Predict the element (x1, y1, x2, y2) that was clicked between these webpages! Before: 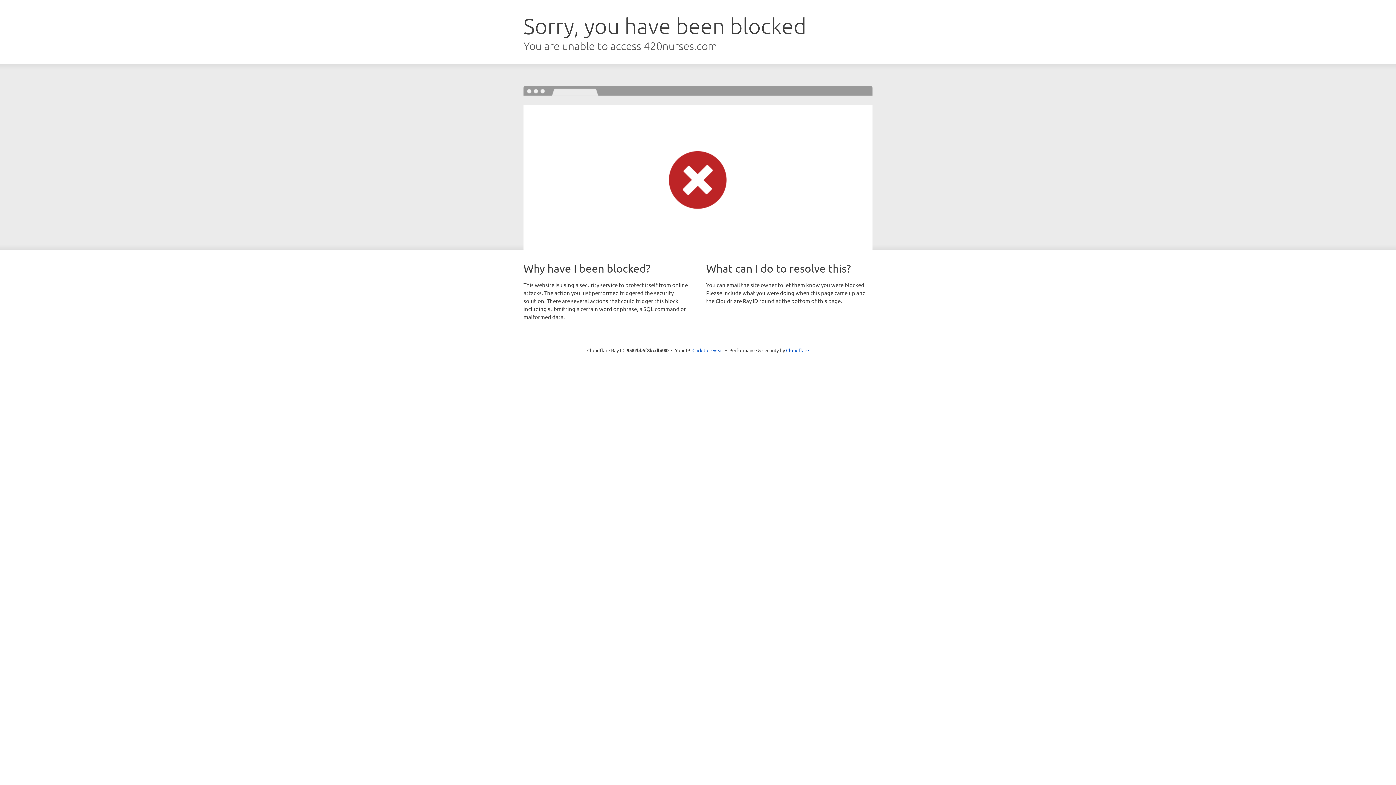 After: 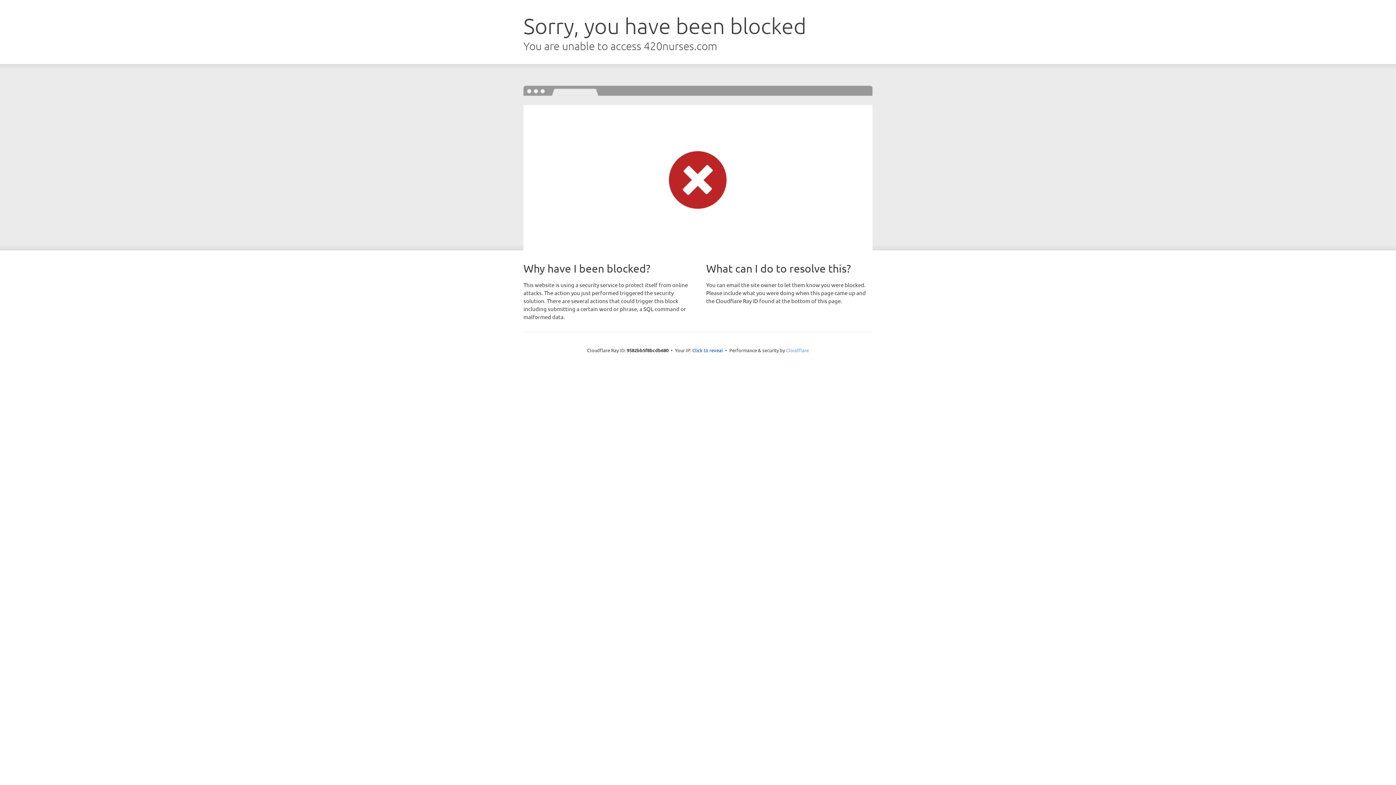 Action: bbox: (786, 347, 809, 353) label: Cloudflare